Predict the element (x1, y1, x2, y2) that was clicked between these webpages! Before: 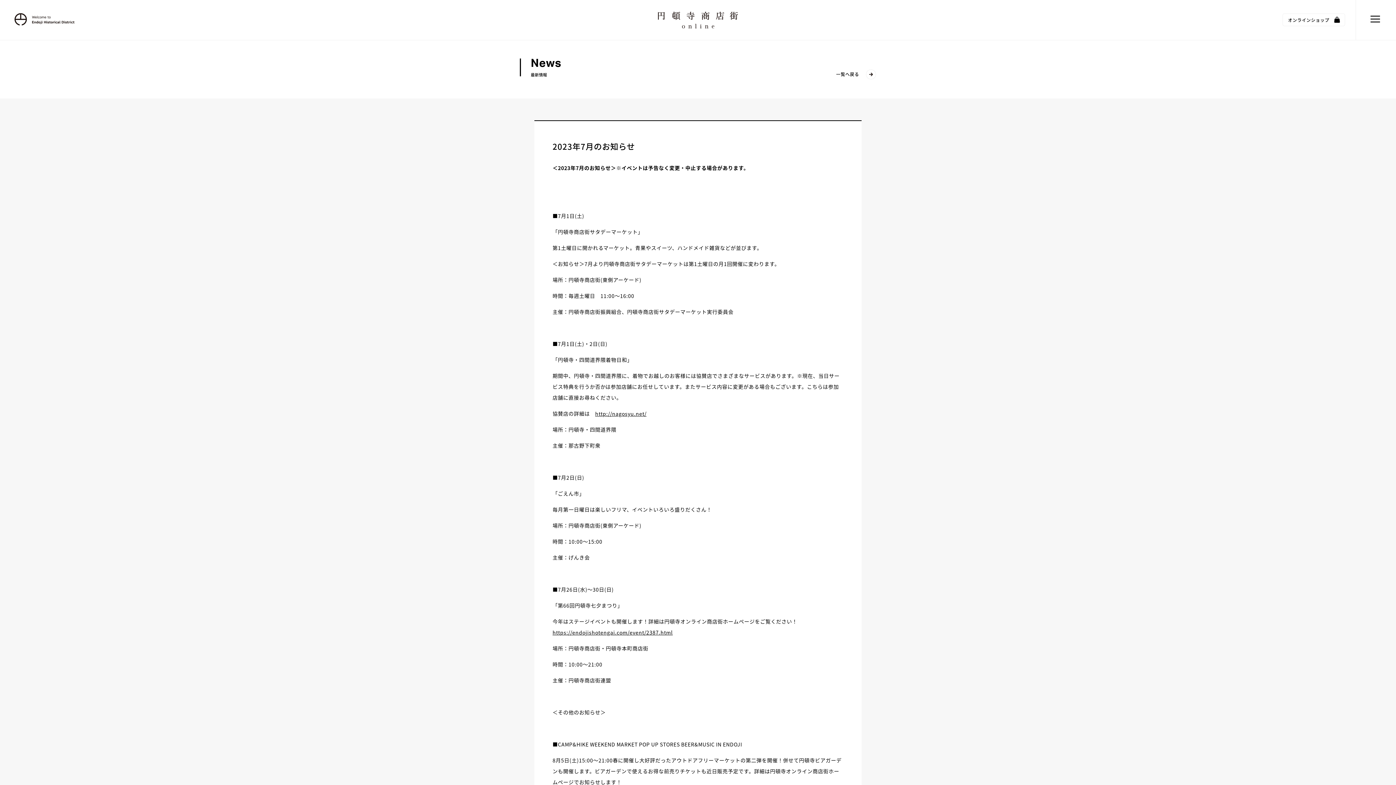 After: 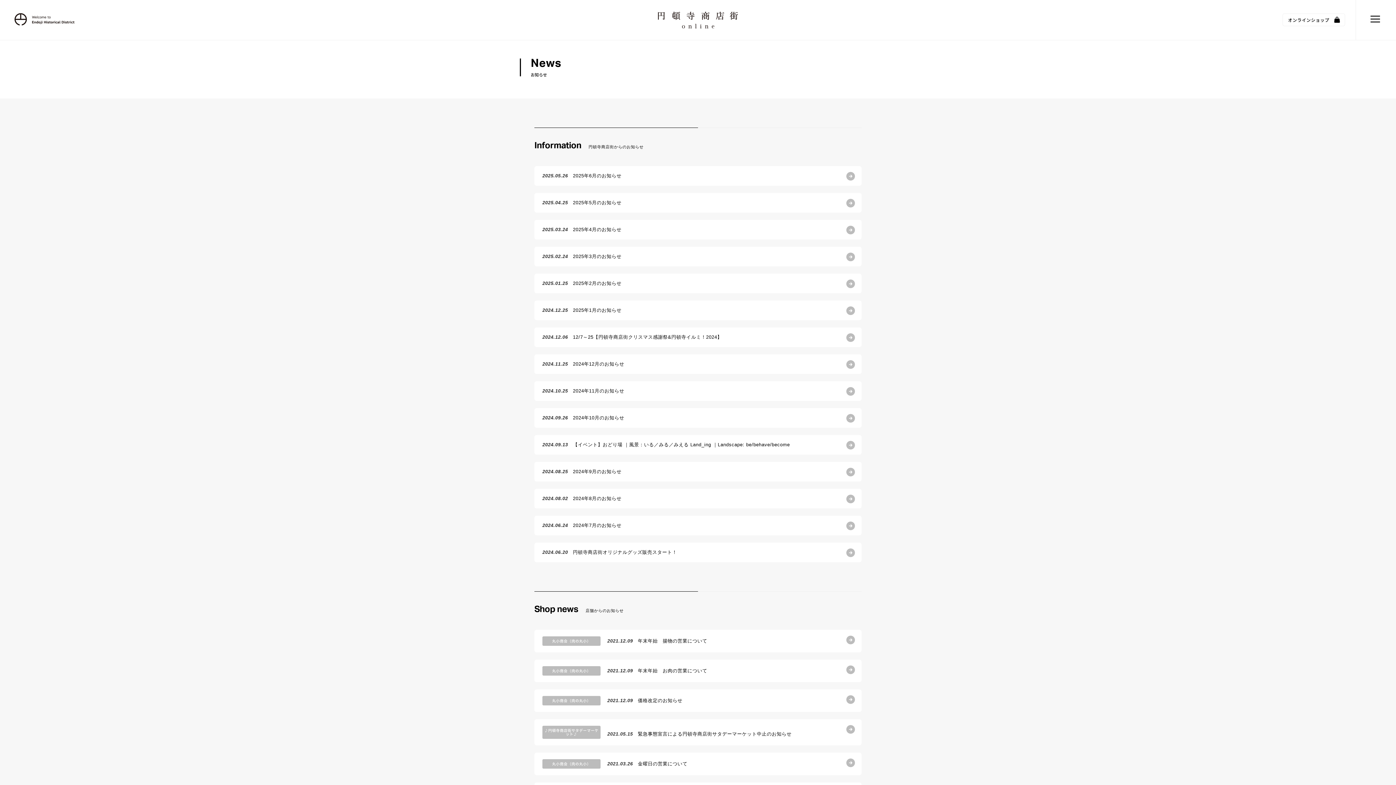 Action: label: 一覧へ戻る bbox: (836, 69, 876, 79)